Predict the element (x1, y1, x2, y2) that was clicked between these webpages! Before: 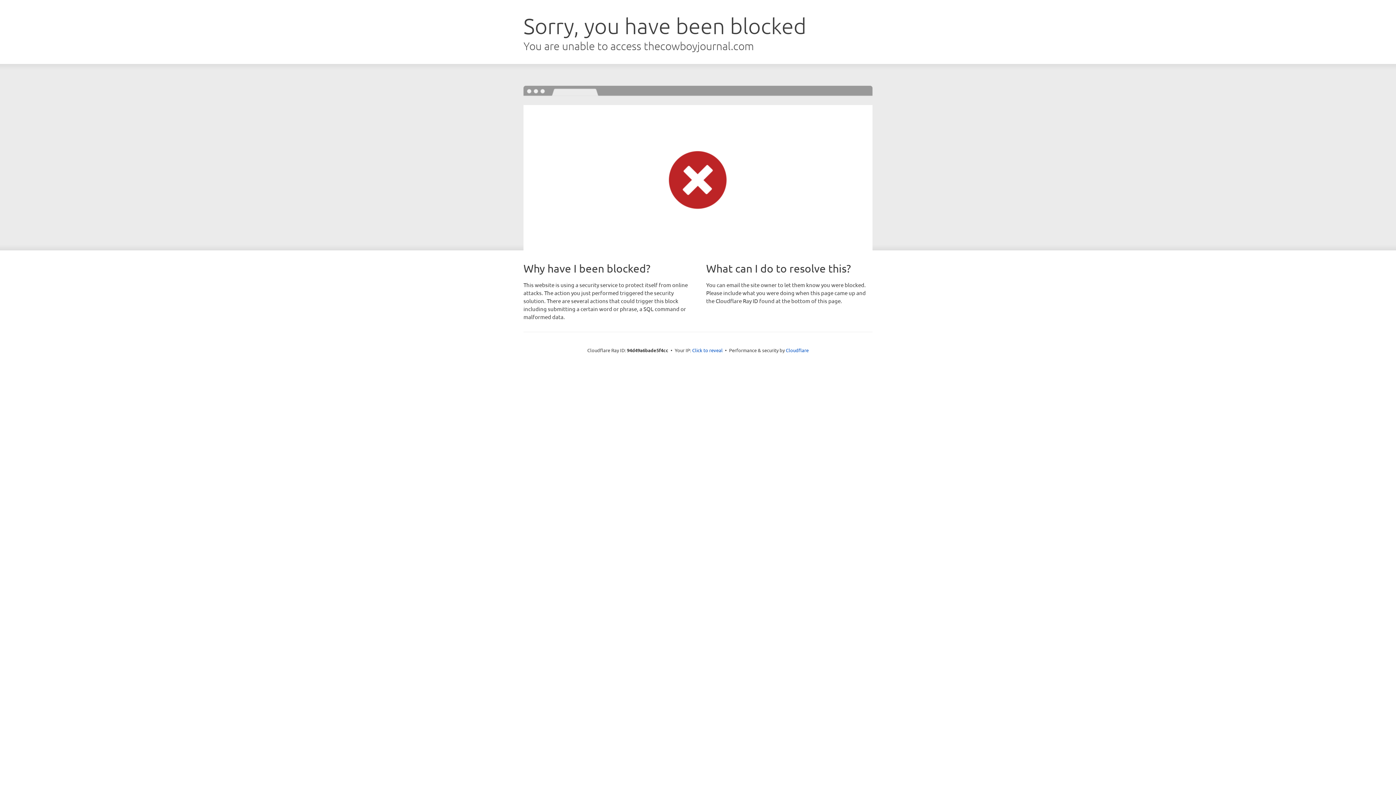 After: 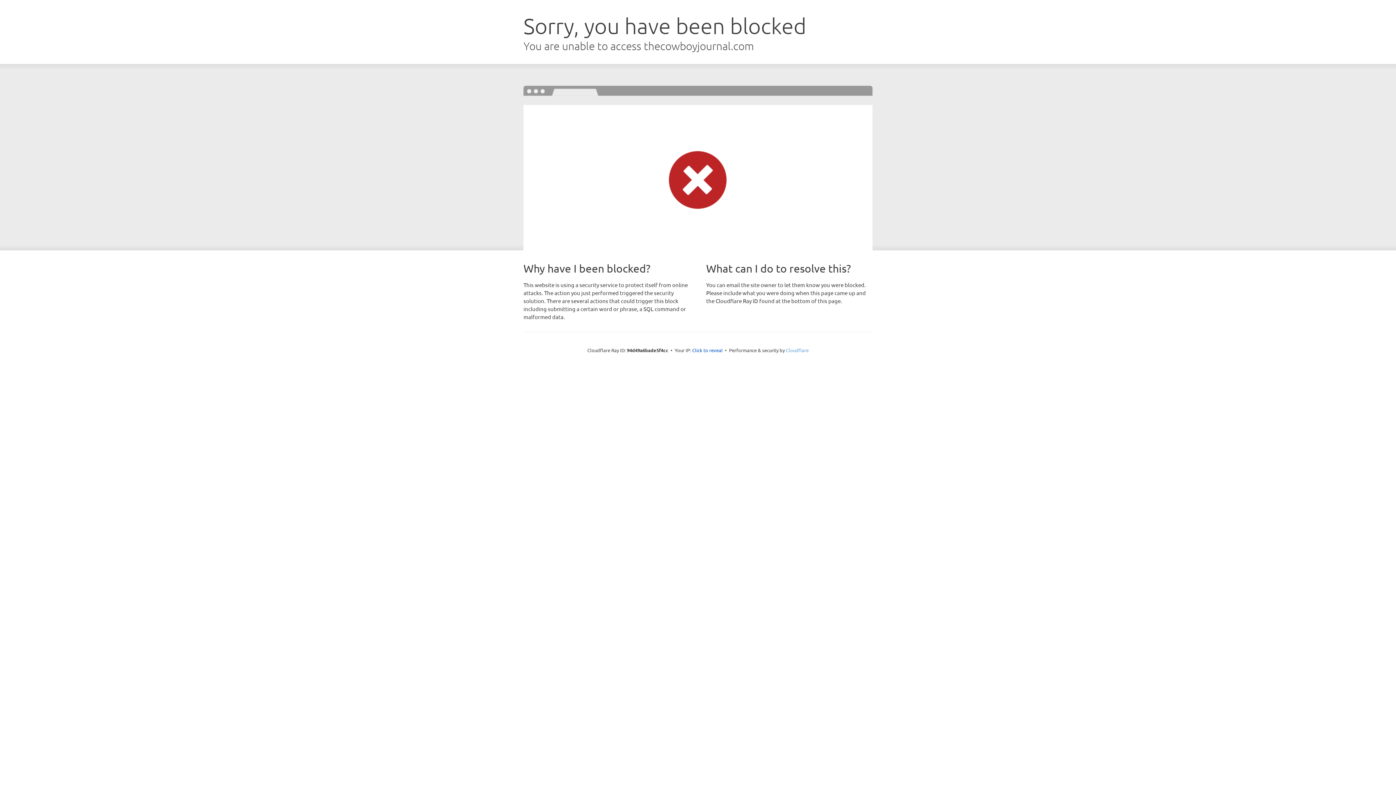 Action: bbox: (786, 347, 808, 353) label: Cloudflare